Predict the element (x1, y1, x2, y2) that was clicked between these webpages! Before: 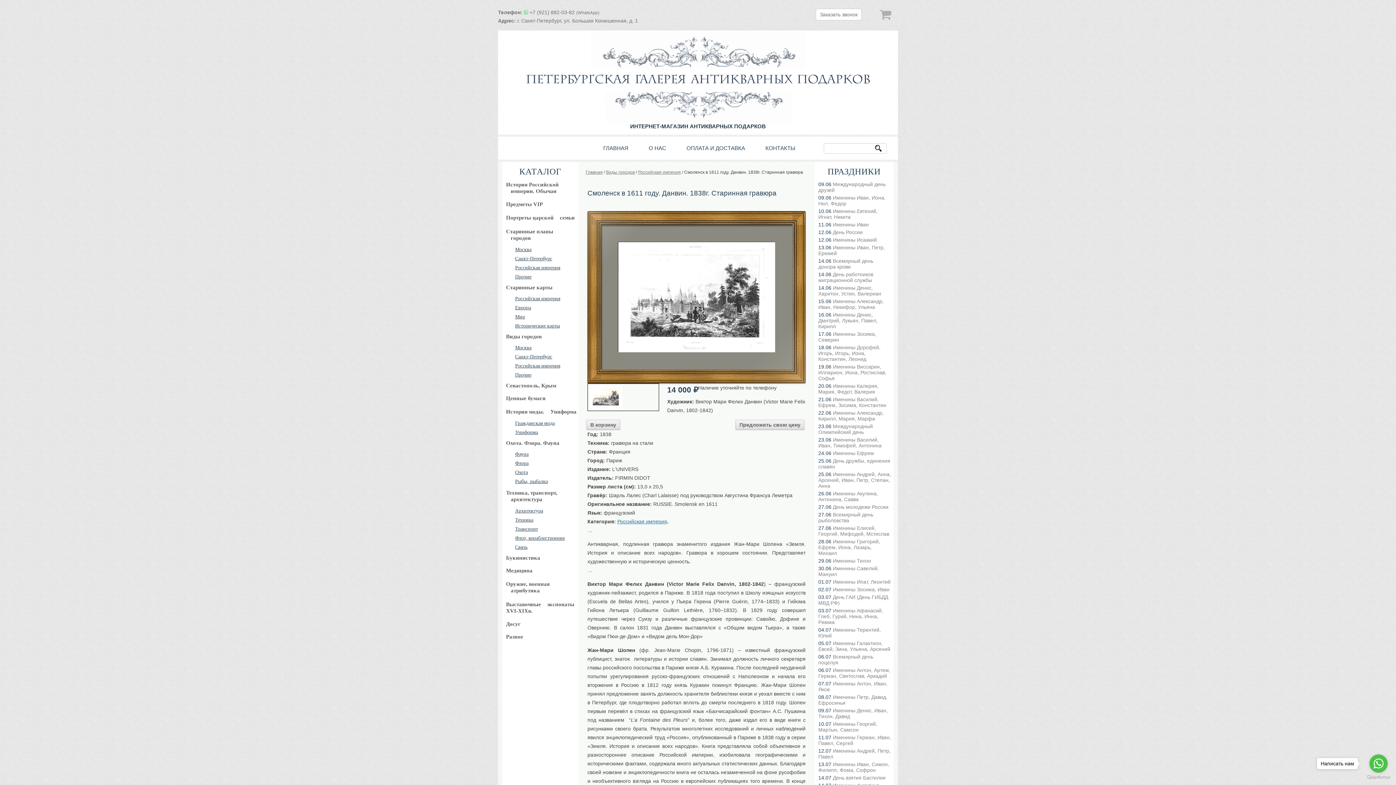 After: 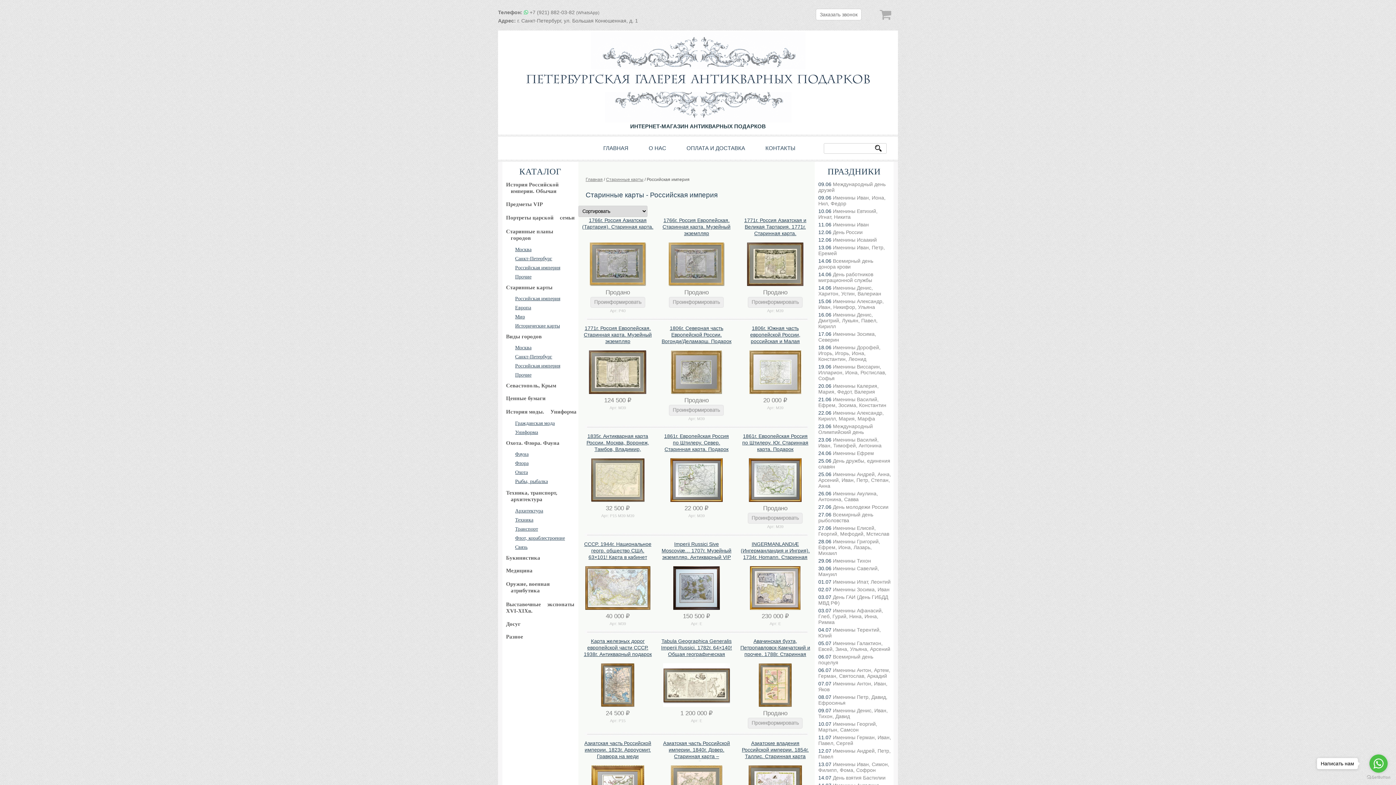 Action: label: Российская империя bbox: (506, 294, 587, 303)